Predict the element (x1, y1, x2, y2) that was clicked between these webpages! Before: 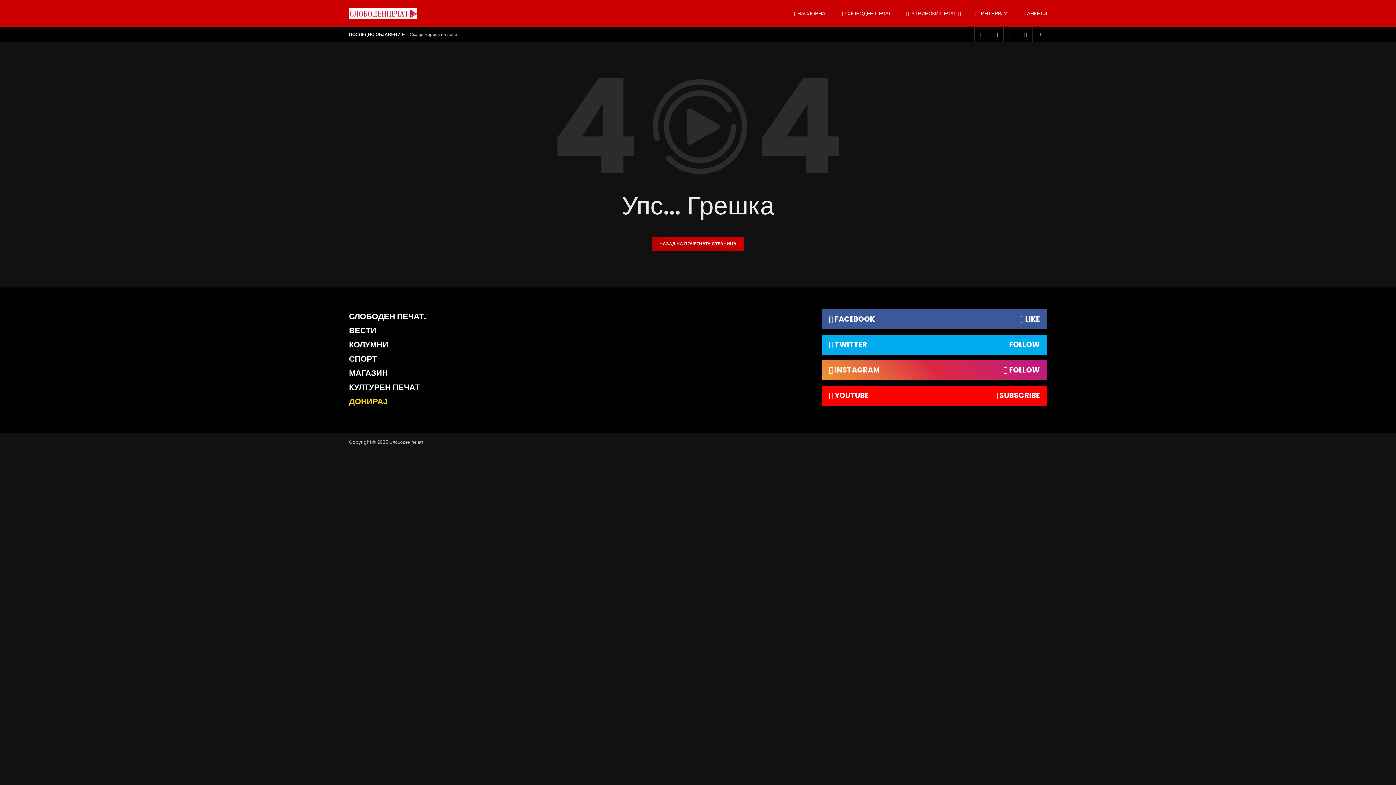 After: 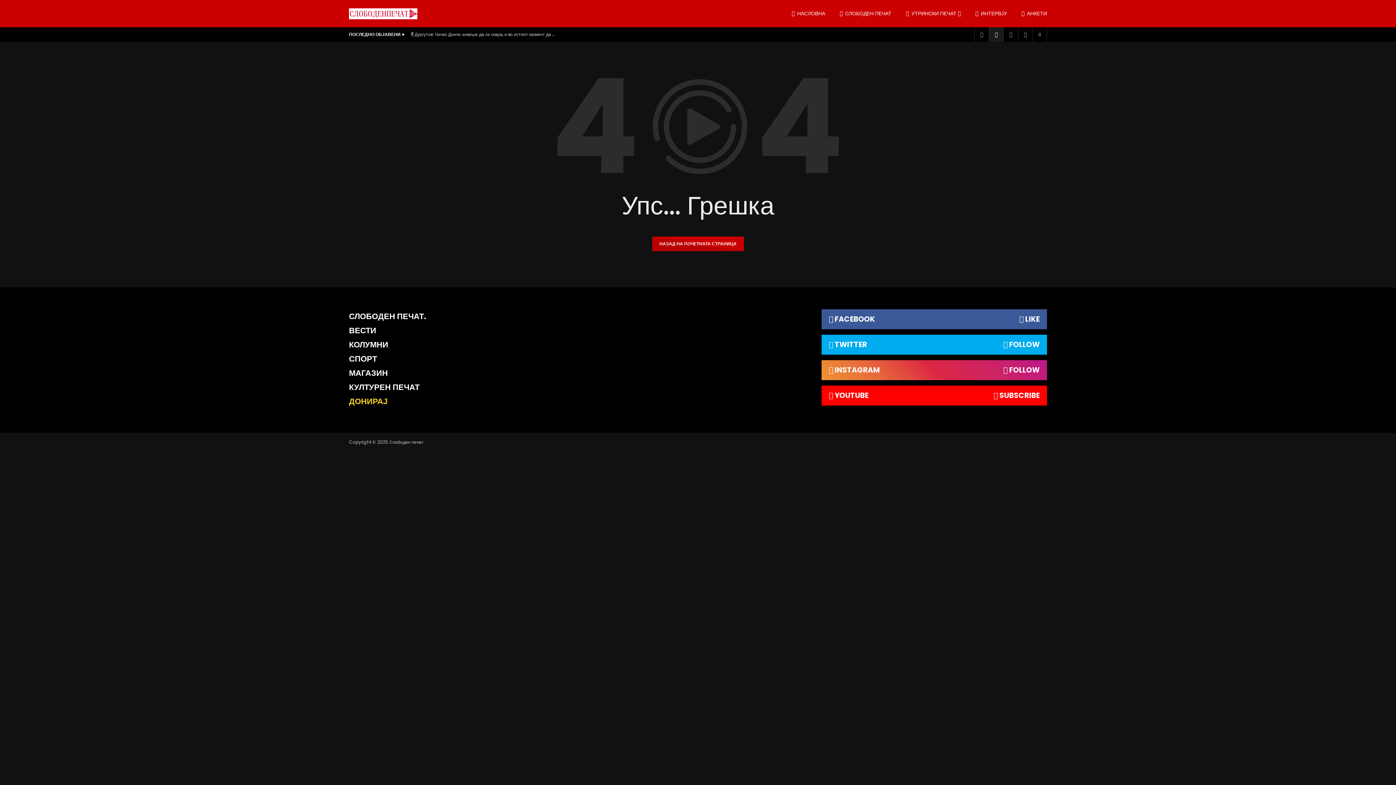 Action: bbox: (989, 27, 1003, 41)